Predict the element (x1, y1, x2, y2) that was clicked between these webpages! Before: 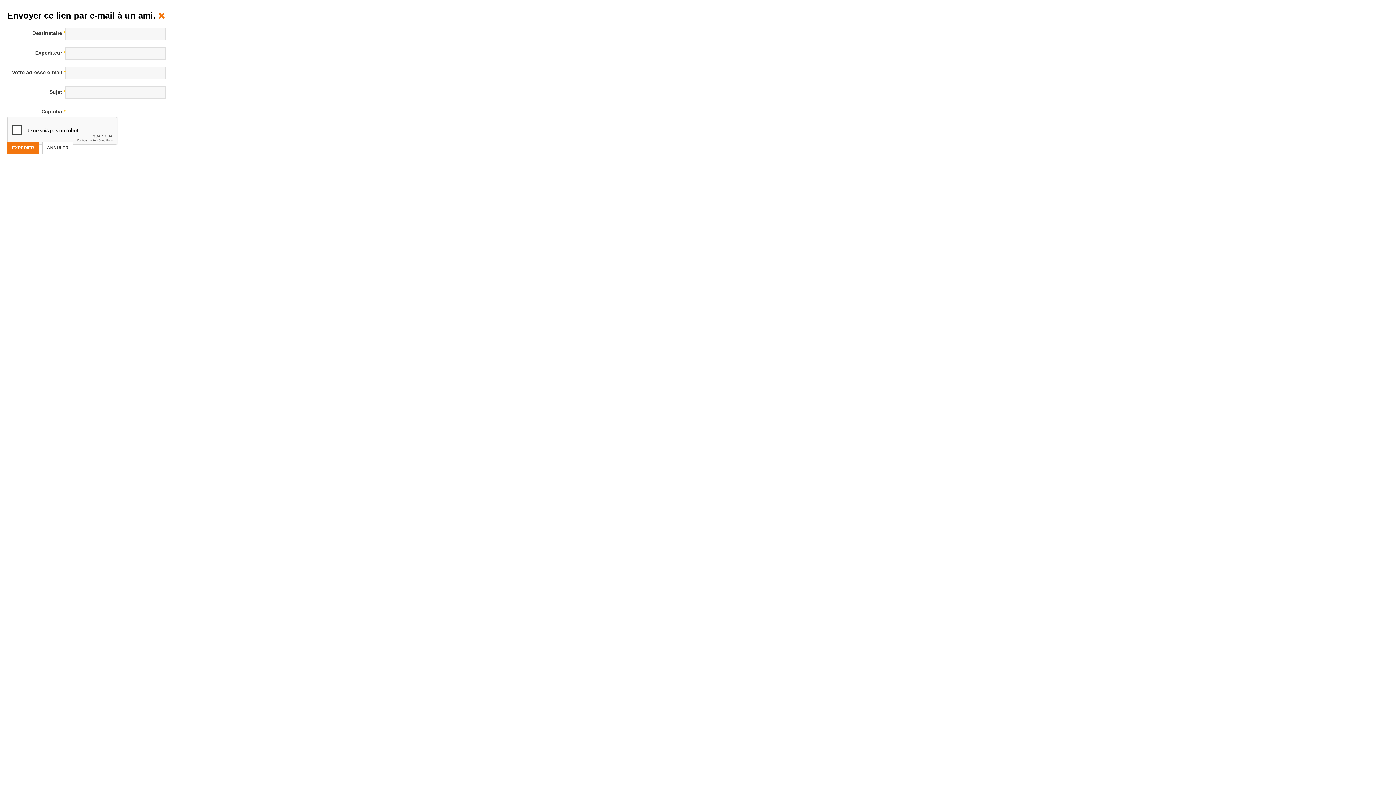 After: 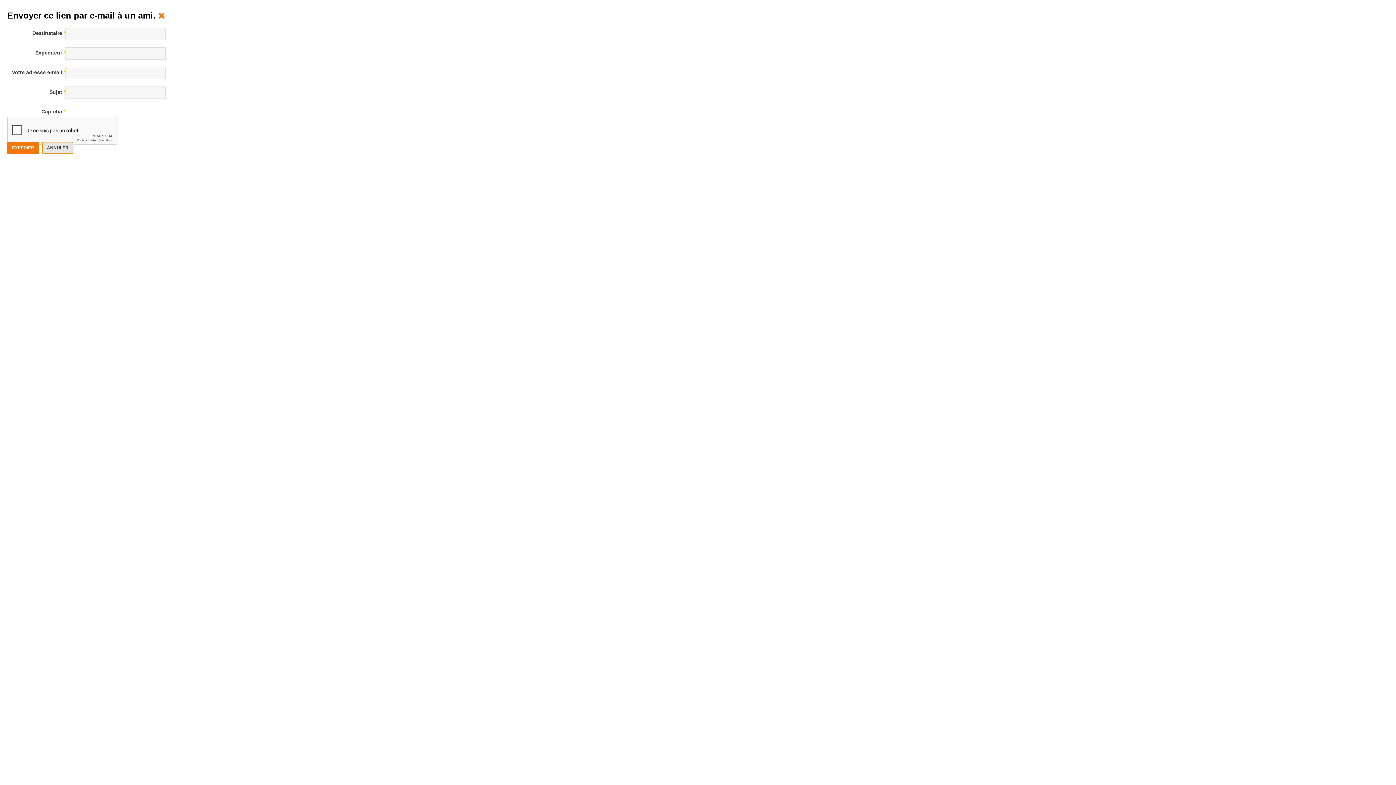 Action: label: ANNULER bbox: (42, 141, 73, 154)